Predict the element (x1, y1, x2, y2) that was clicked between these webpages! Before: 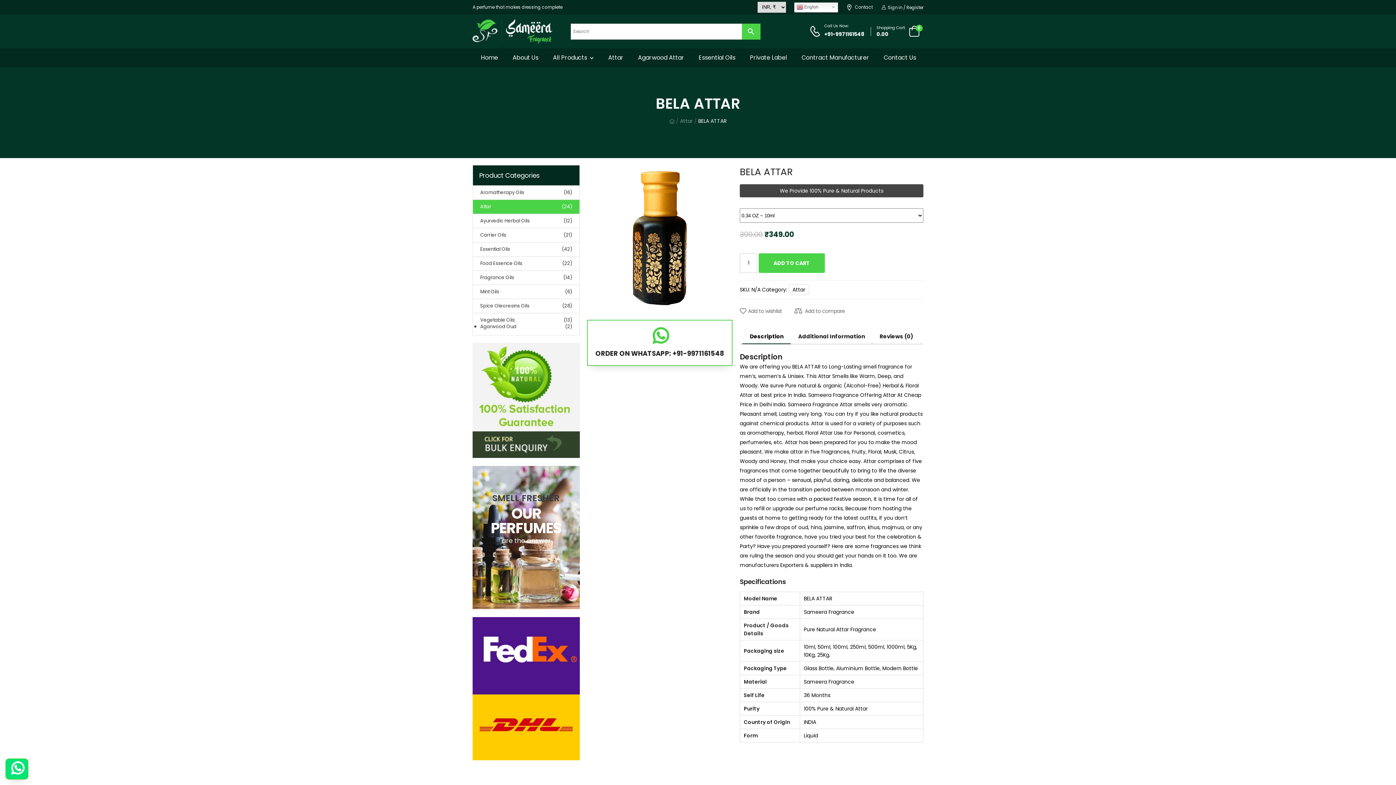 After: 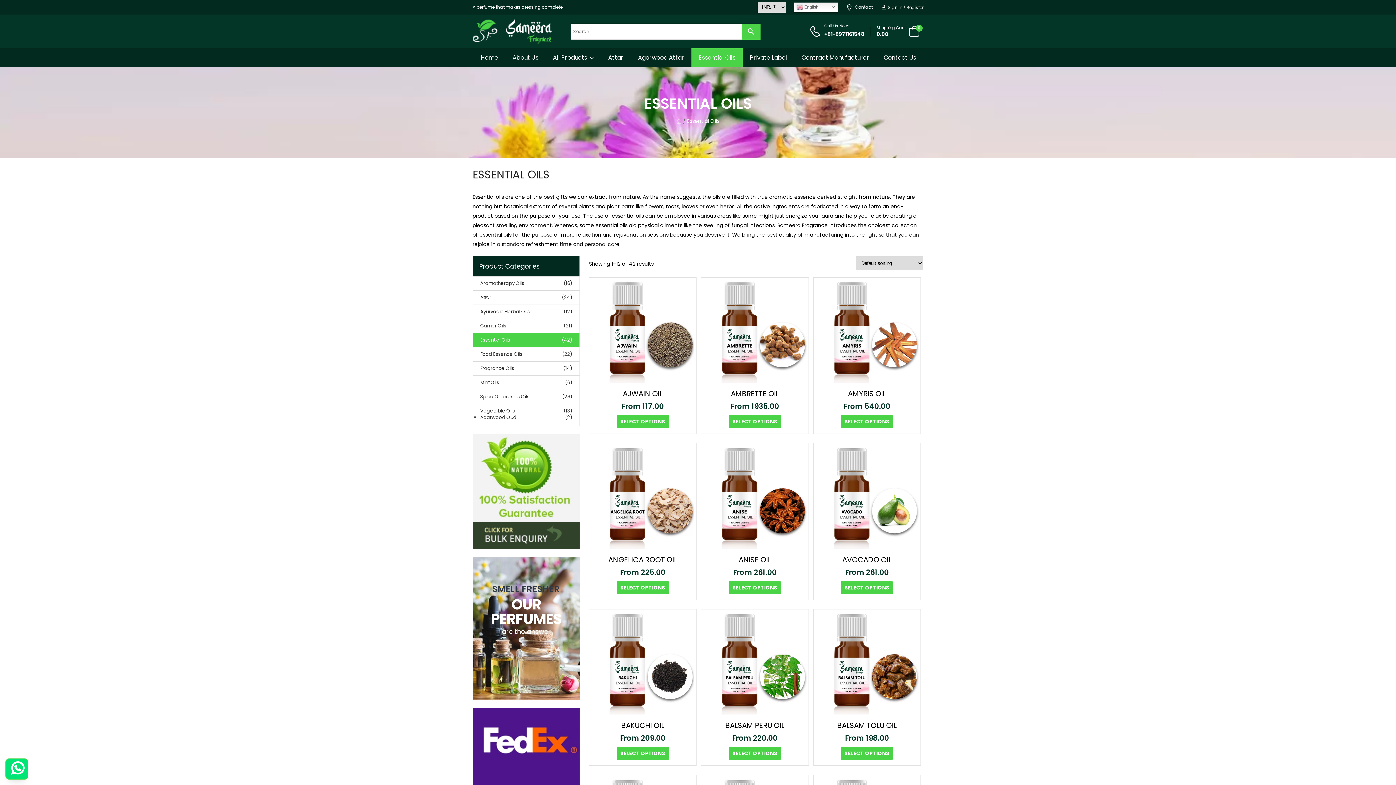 Action: label: Essential Oils bbox: (691, 48, 742, 67)